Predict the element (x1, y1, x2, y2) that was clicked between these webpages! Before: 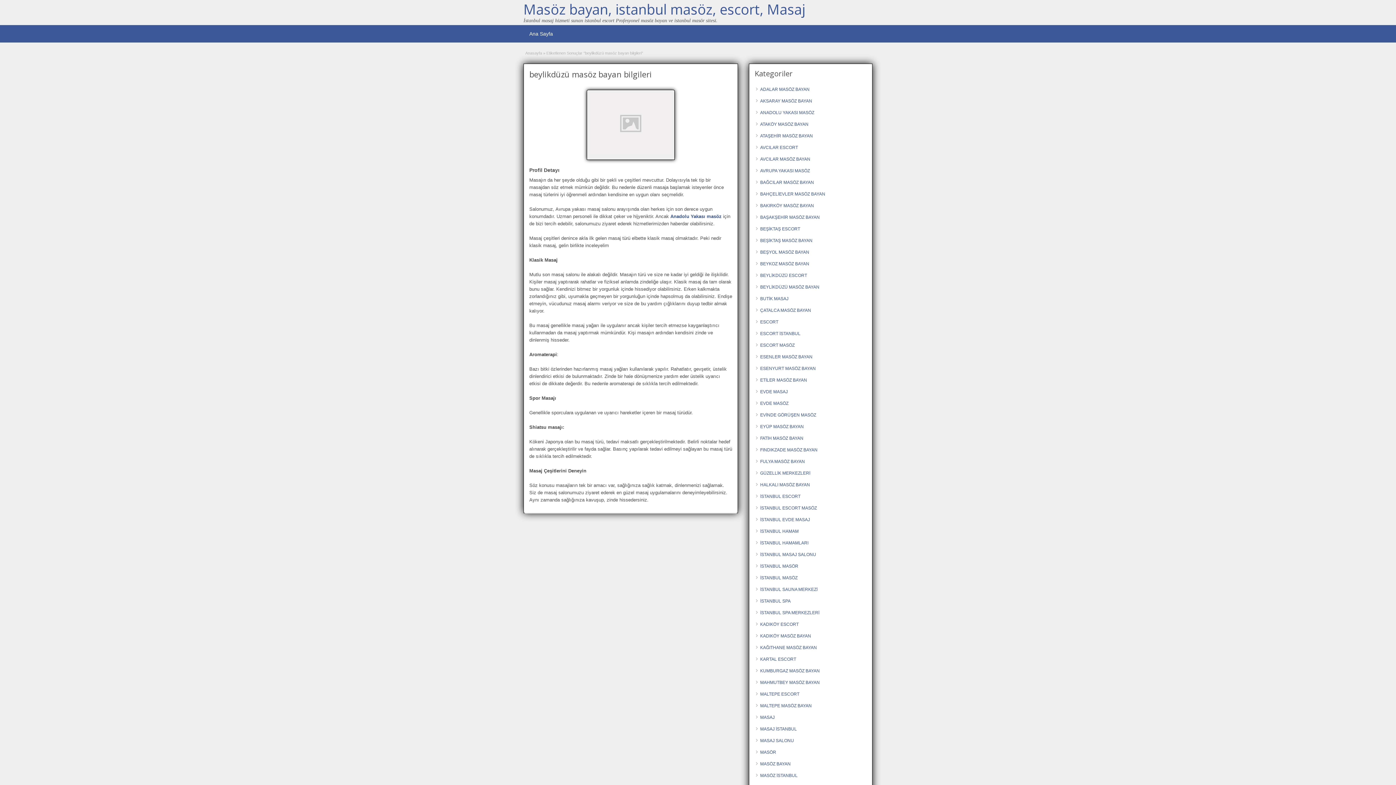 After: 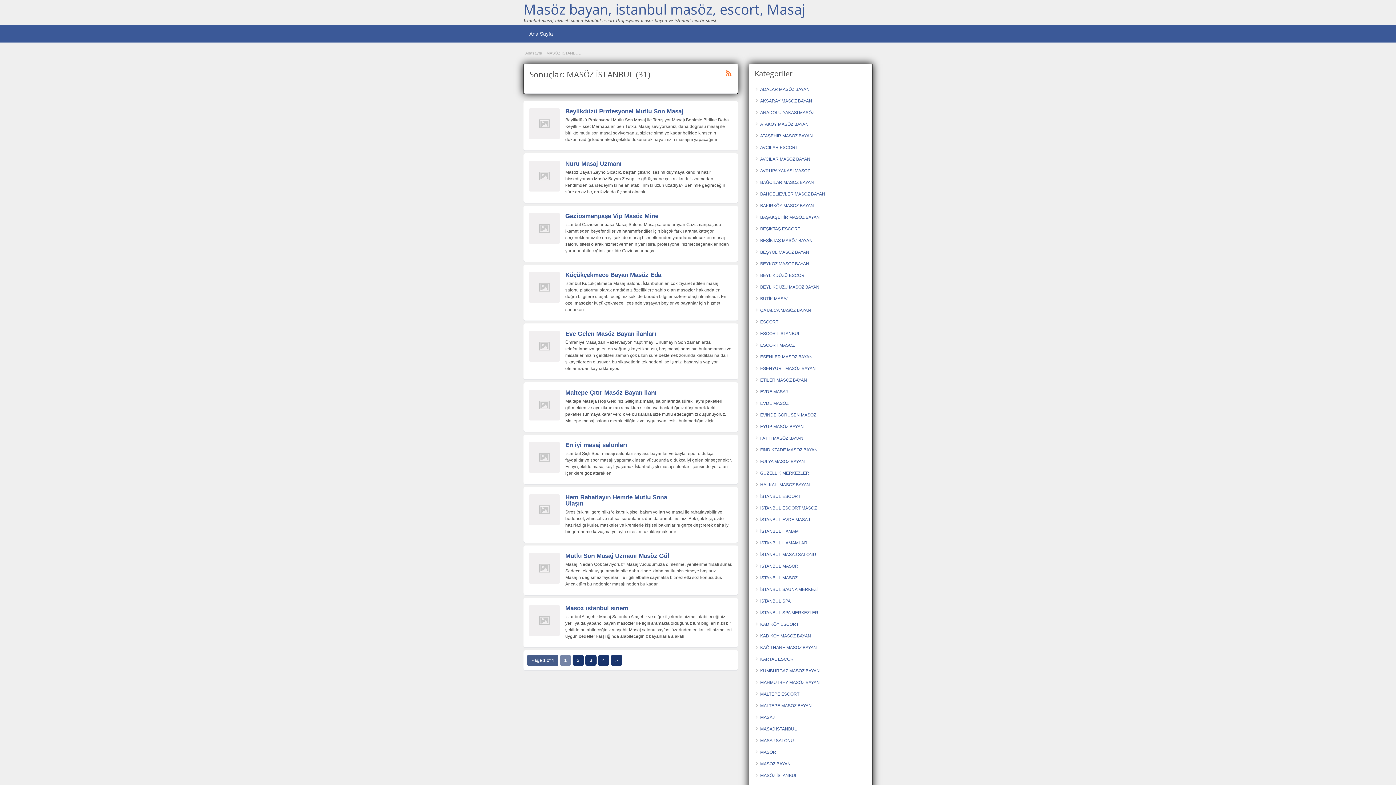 Action: label: MASÖZ İSTANBUL bbox: (760, 773, 797, 778)